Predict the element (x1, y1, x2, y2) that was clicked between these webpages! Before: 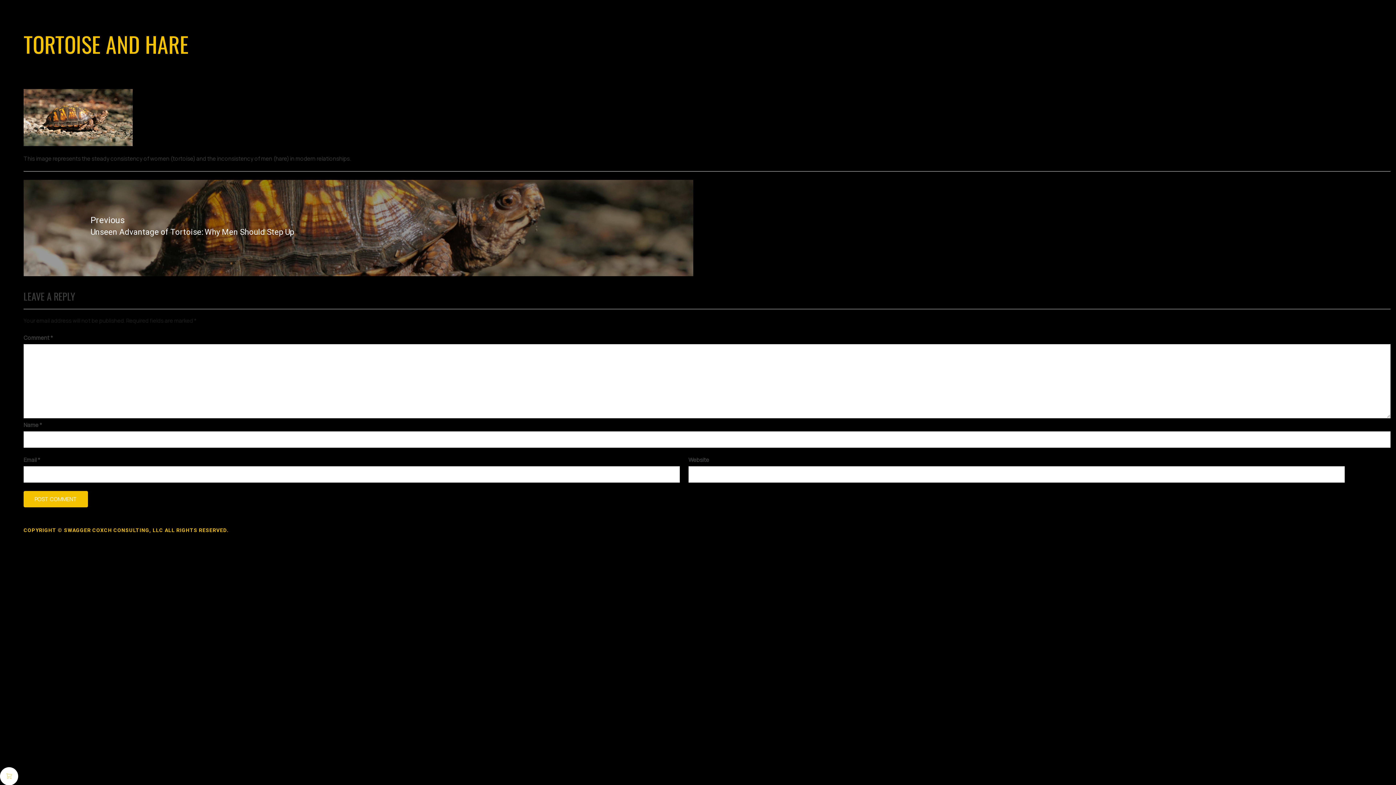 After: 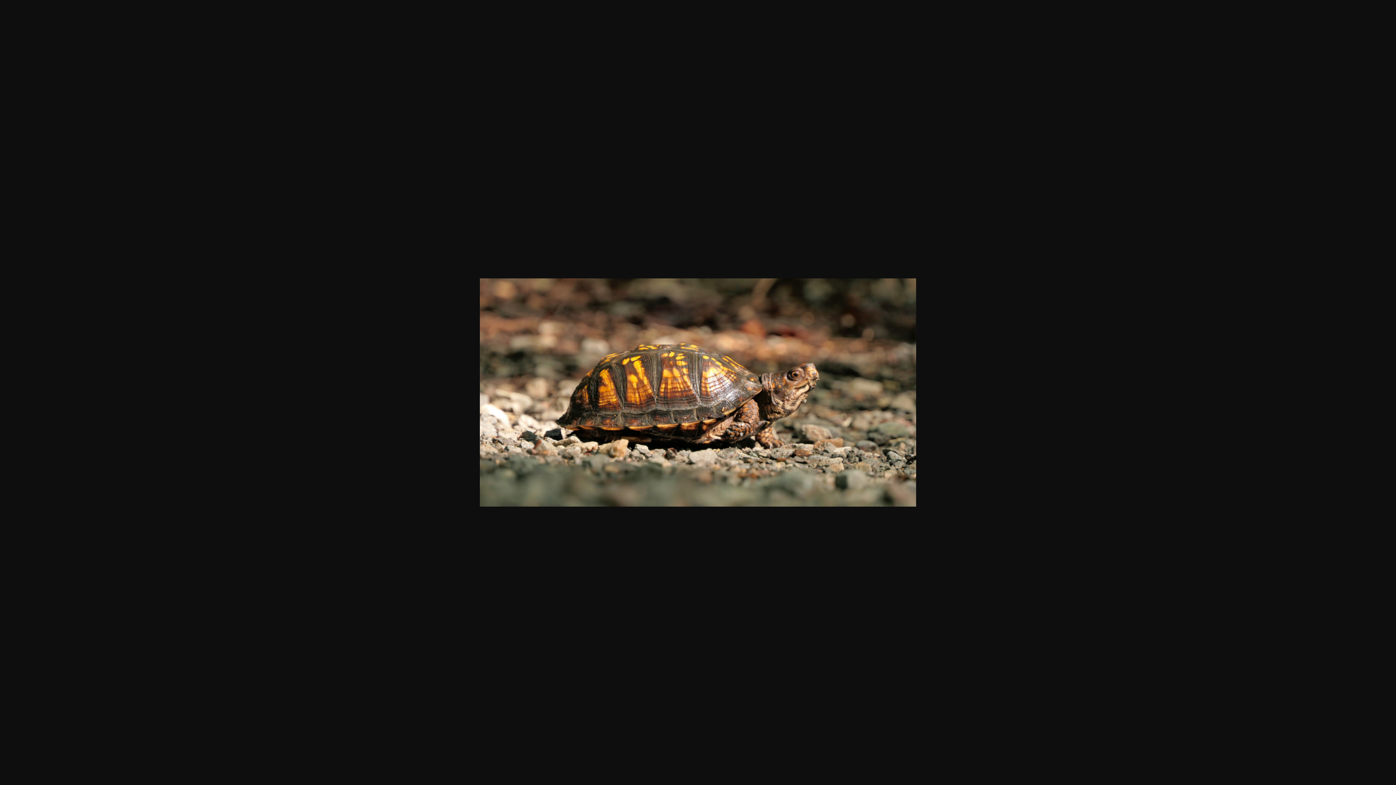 Action: bbox: (23, 113, 132, 120)